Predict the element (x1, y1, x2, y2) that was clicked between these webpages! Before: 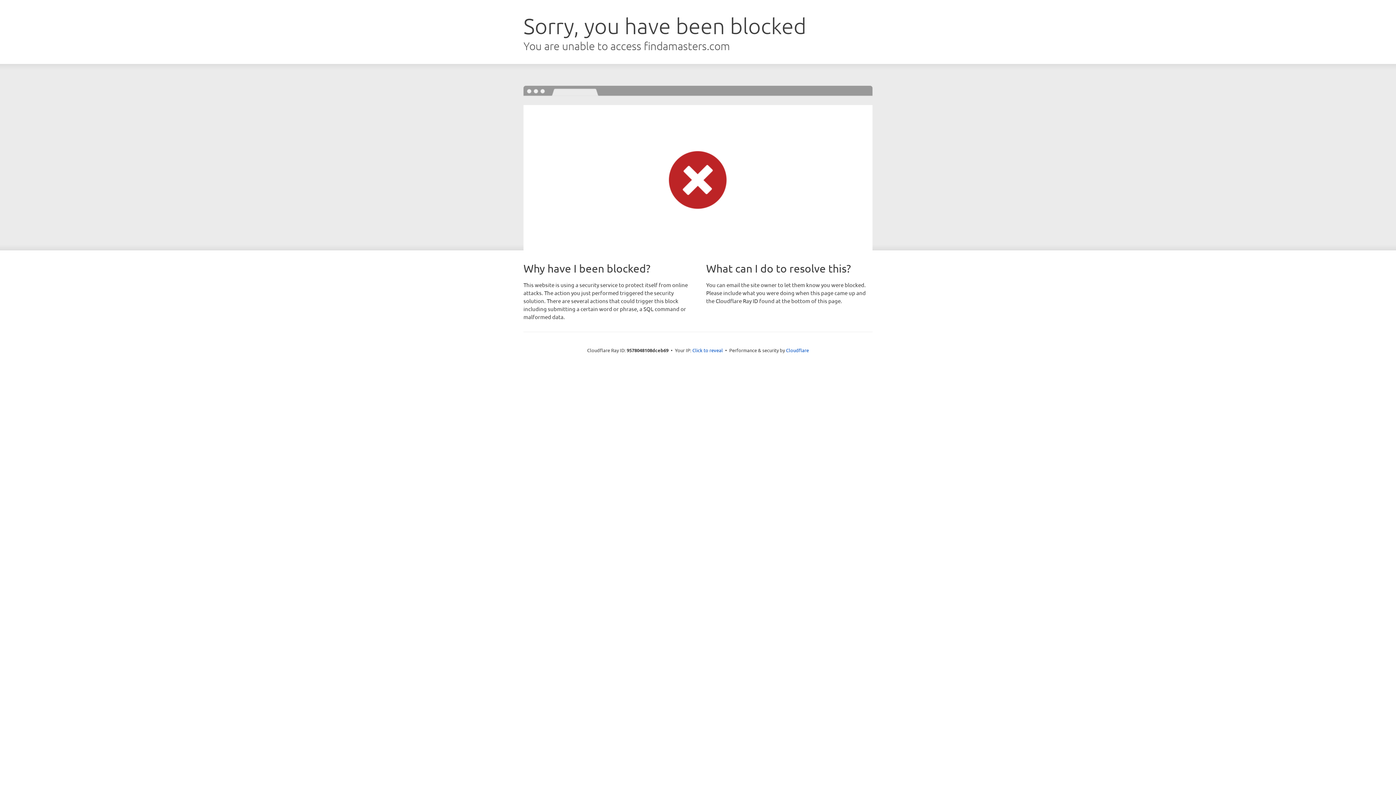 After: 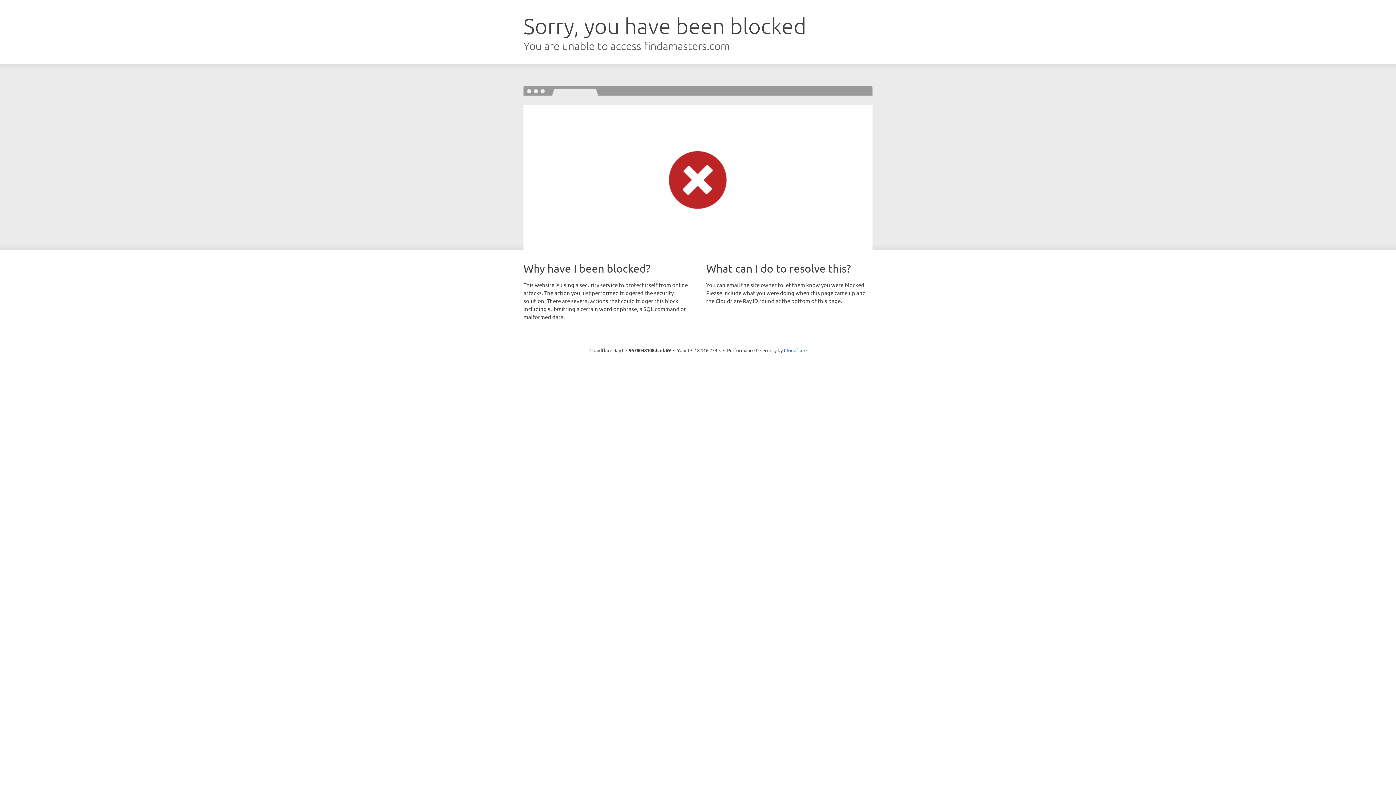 Action: bbox: (692, 346, 723, 353) label: Click to reveal